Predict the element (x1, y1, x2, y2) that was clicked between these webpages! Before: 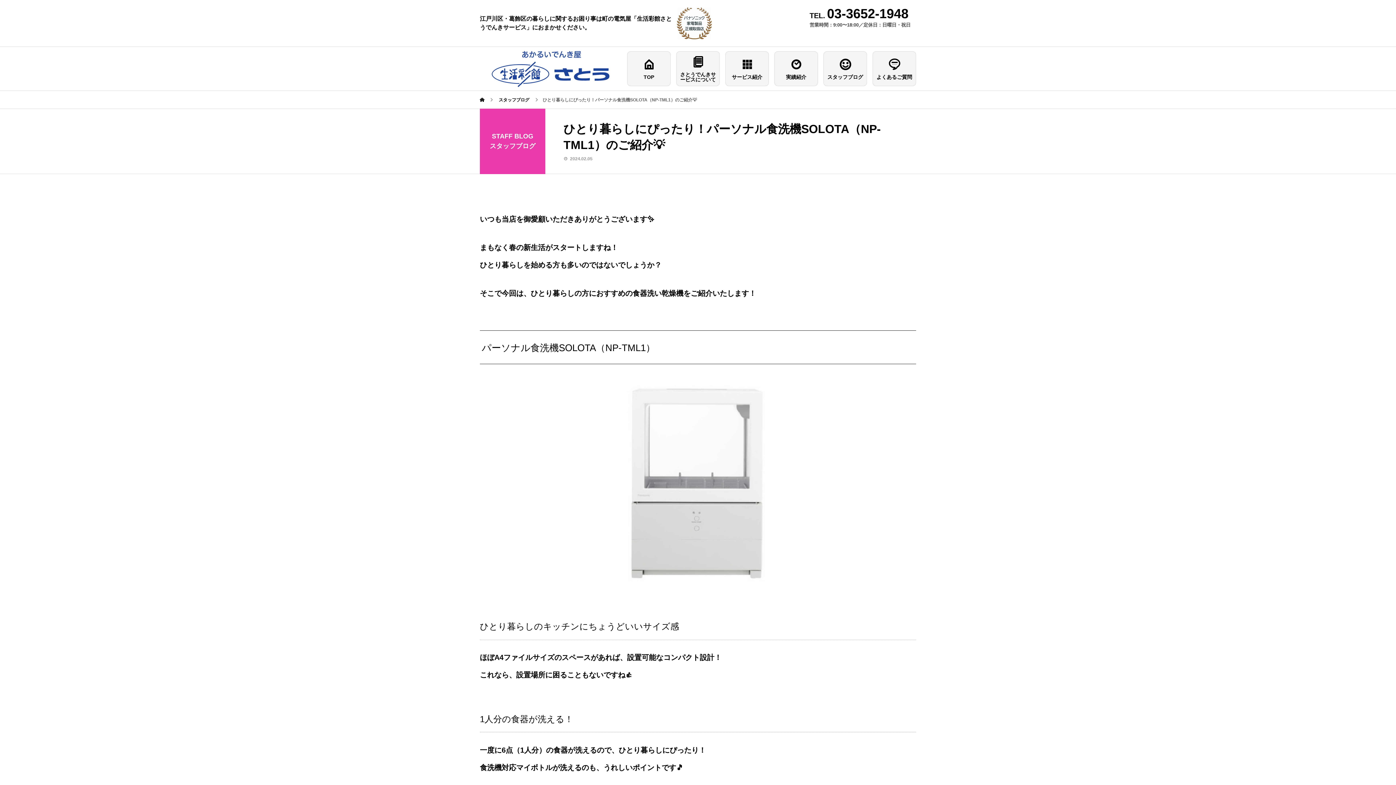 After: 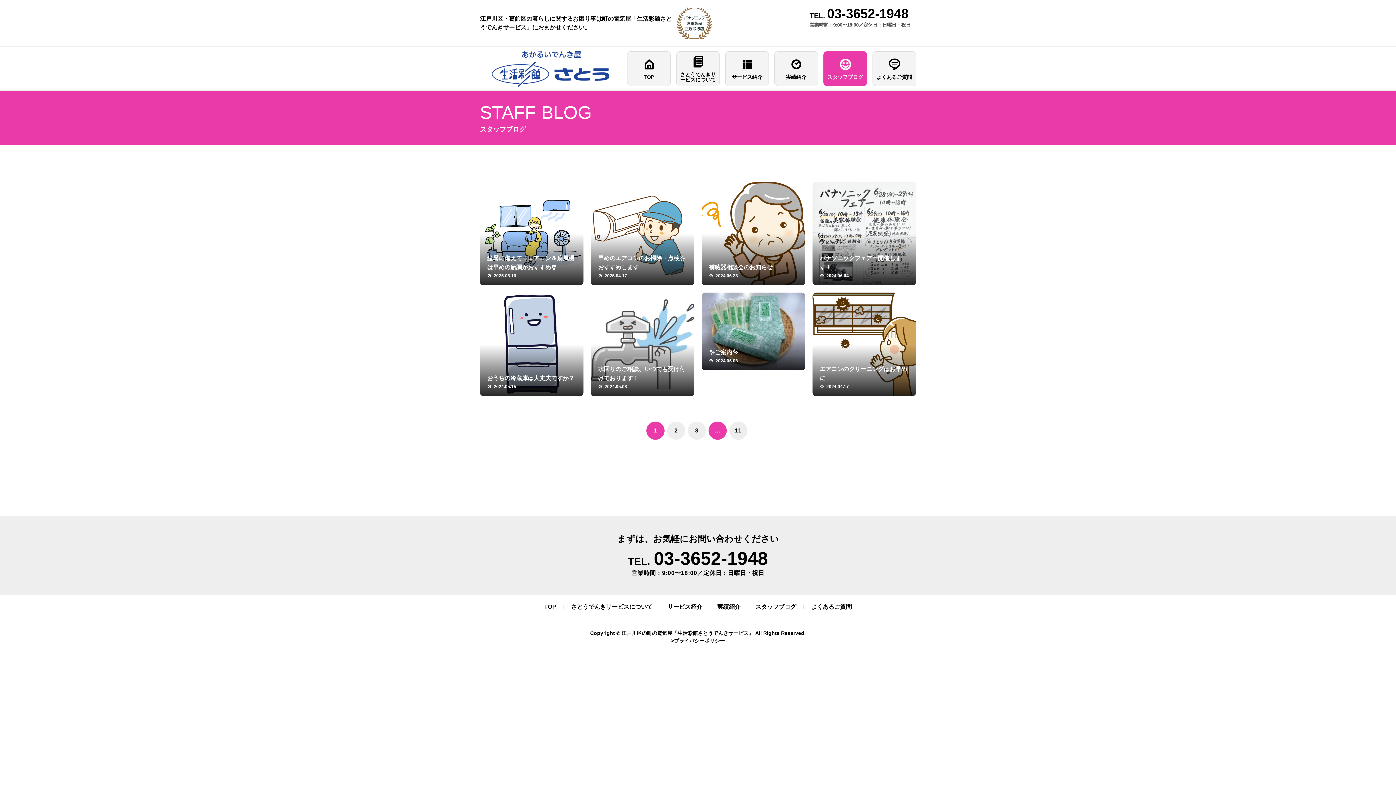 Action: label: スタッフブログ  bbox: (498, 97, 530, 102)